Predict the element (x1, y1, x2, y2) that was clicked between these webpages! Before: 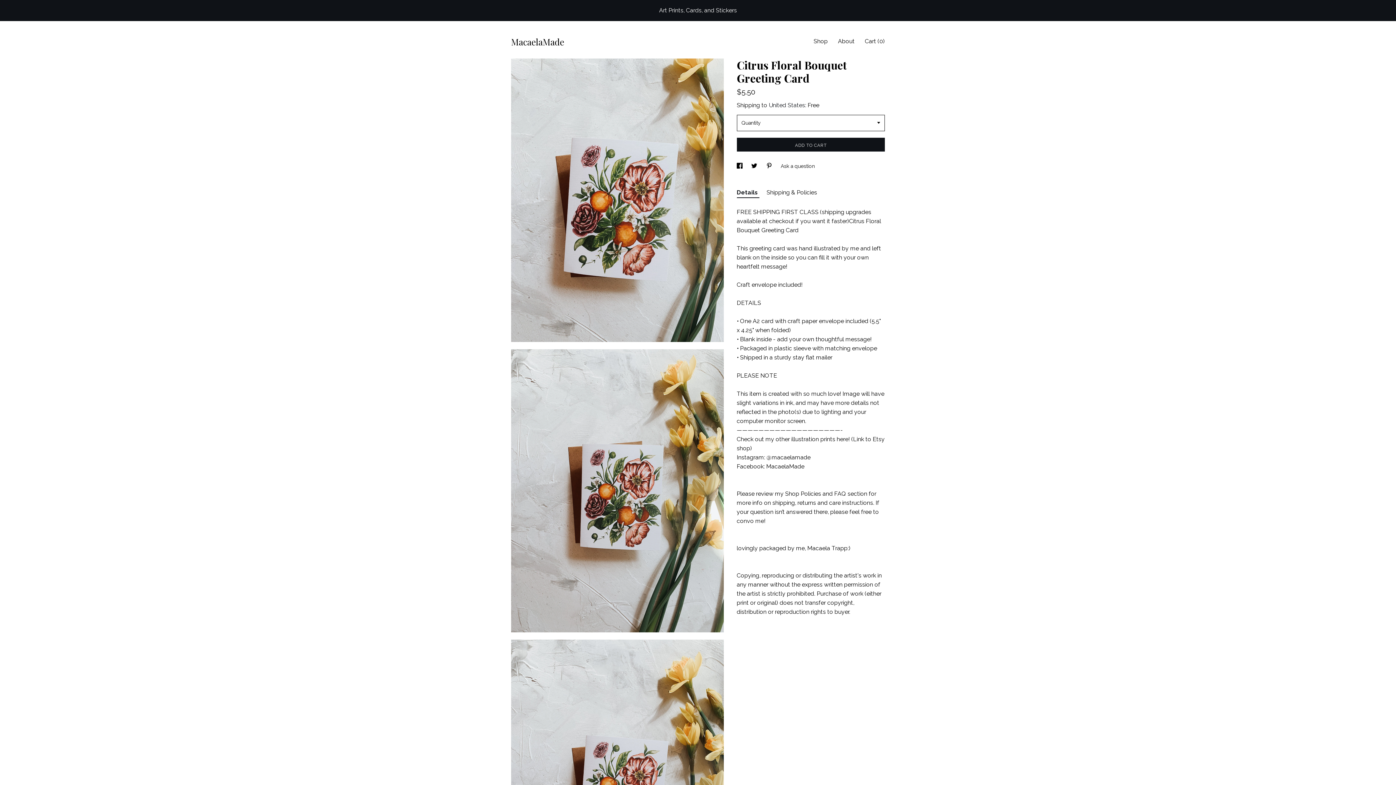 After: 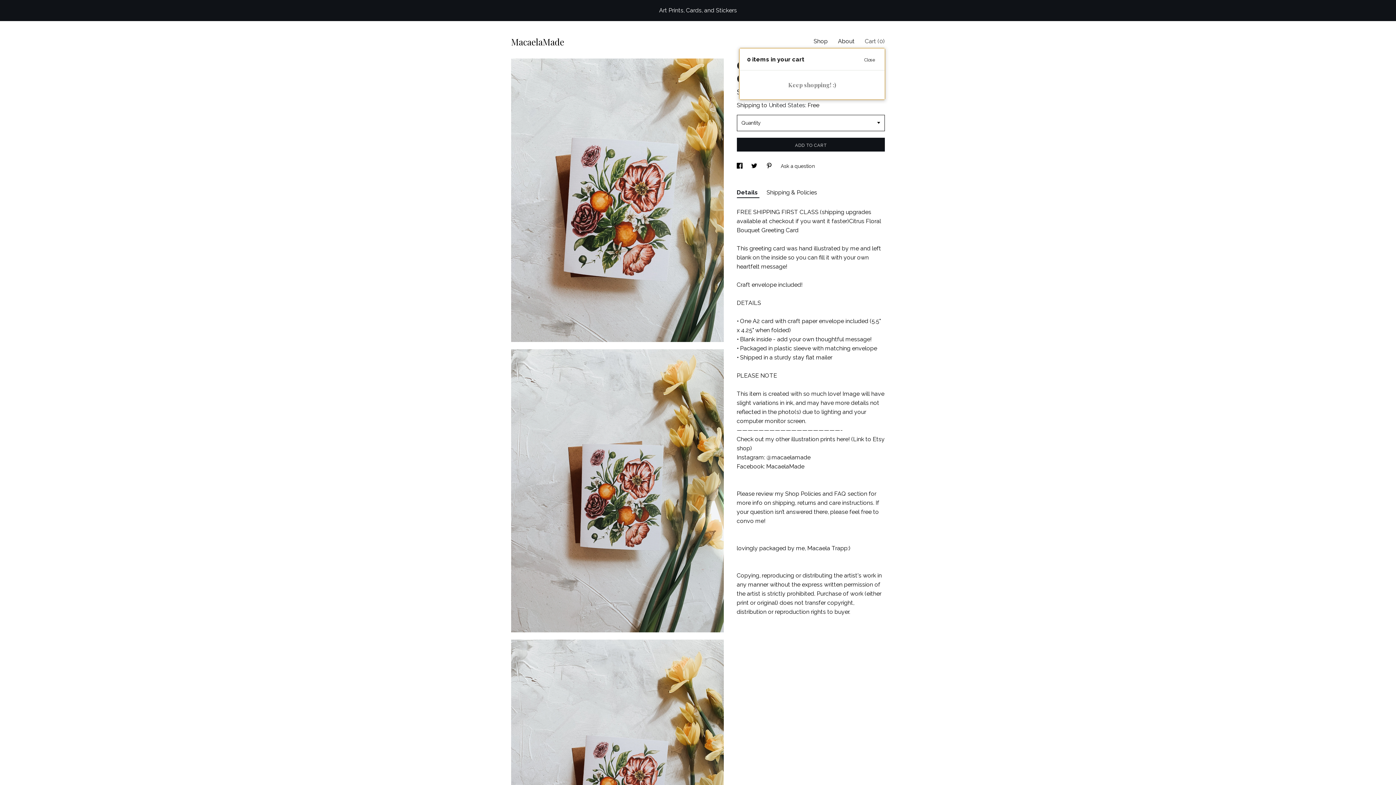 Action: bbox: (865, 37, 885, 44) label: Cart (0)